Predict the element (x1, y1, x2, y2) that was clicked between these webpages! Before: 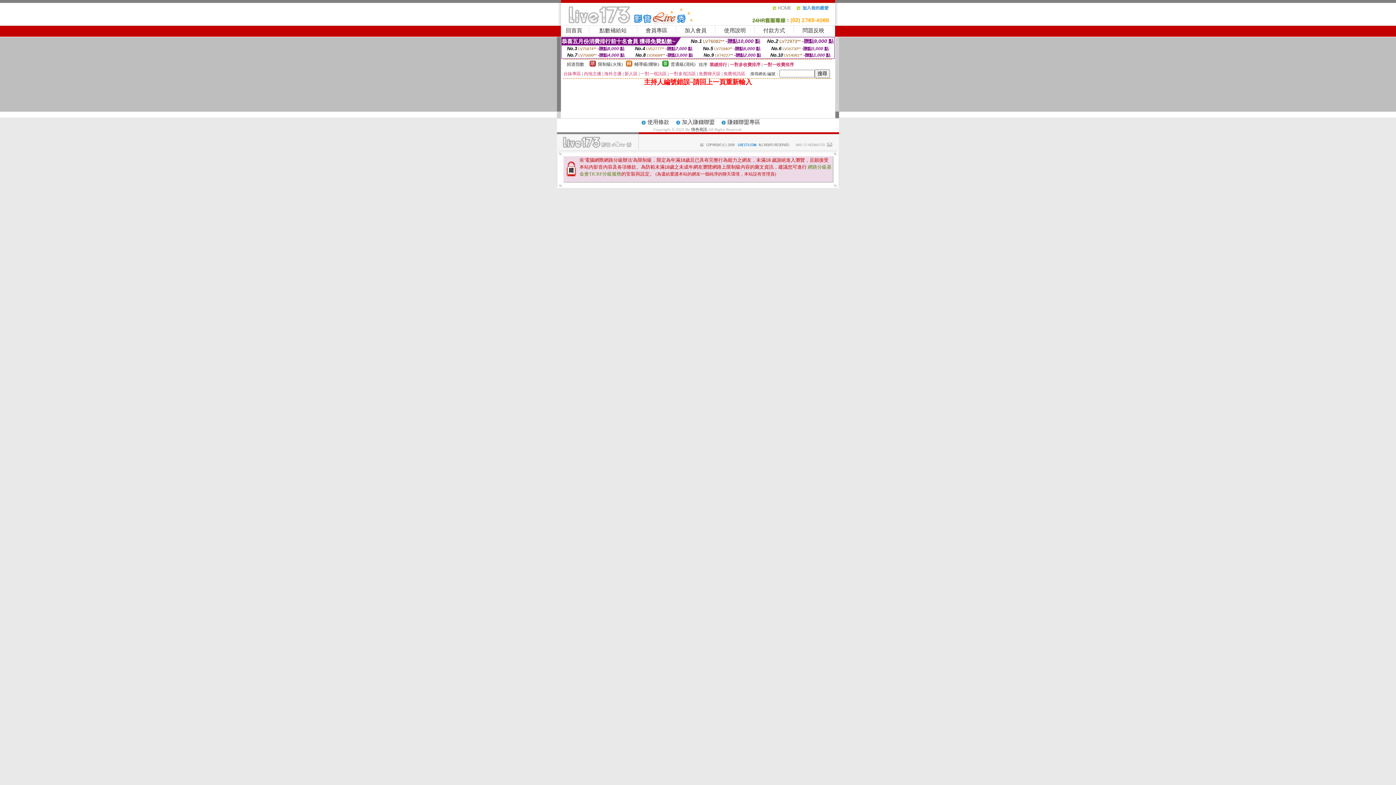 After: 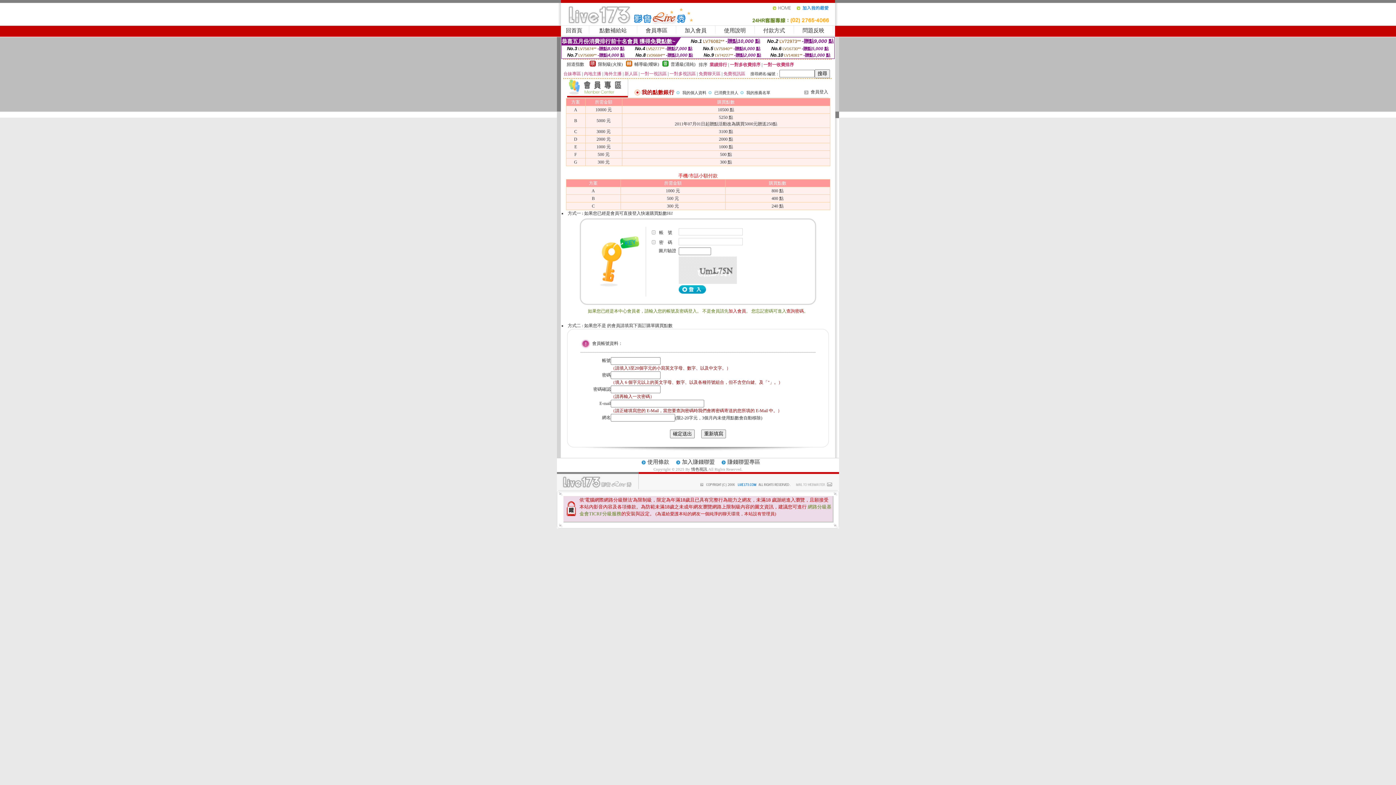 Action: label: 點數補給站 bbox: (599, 27, 626, 33)